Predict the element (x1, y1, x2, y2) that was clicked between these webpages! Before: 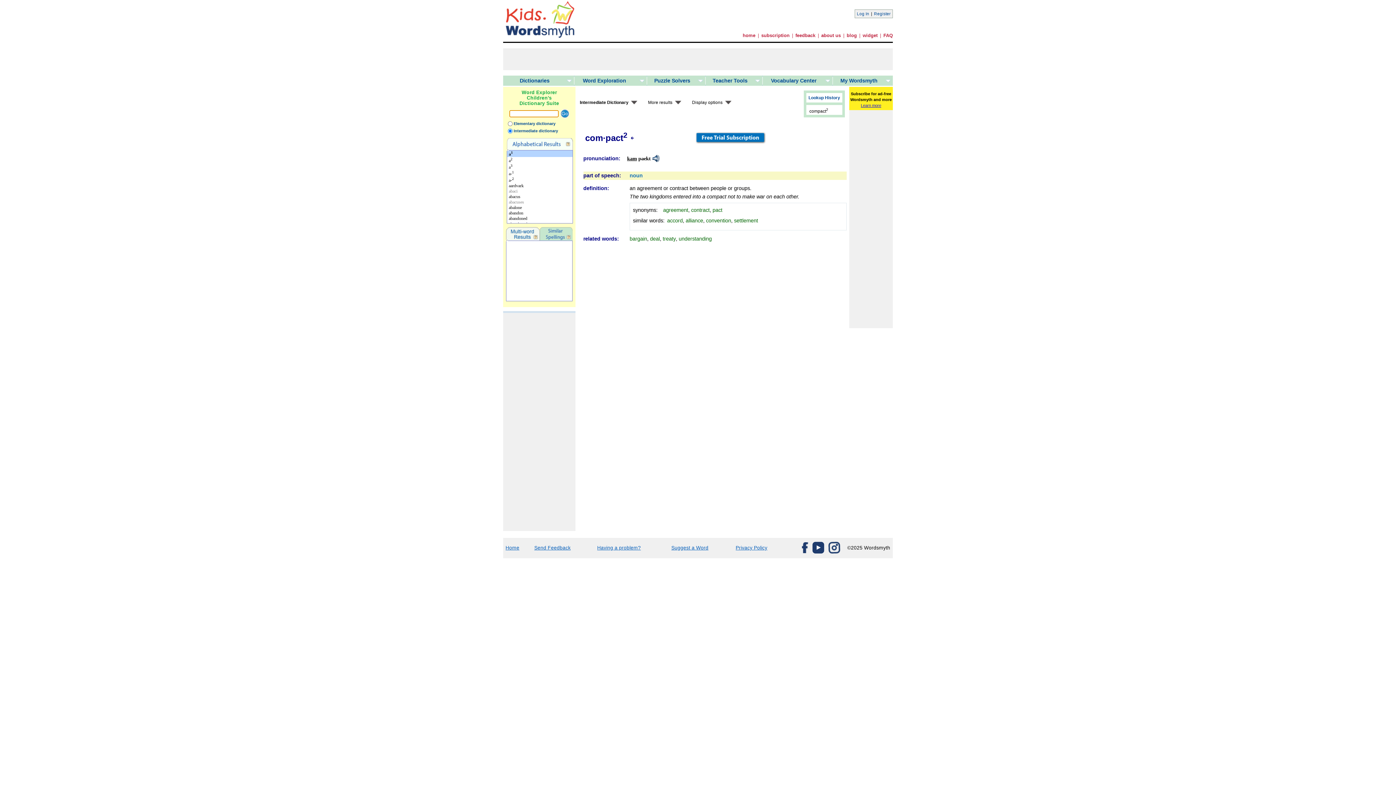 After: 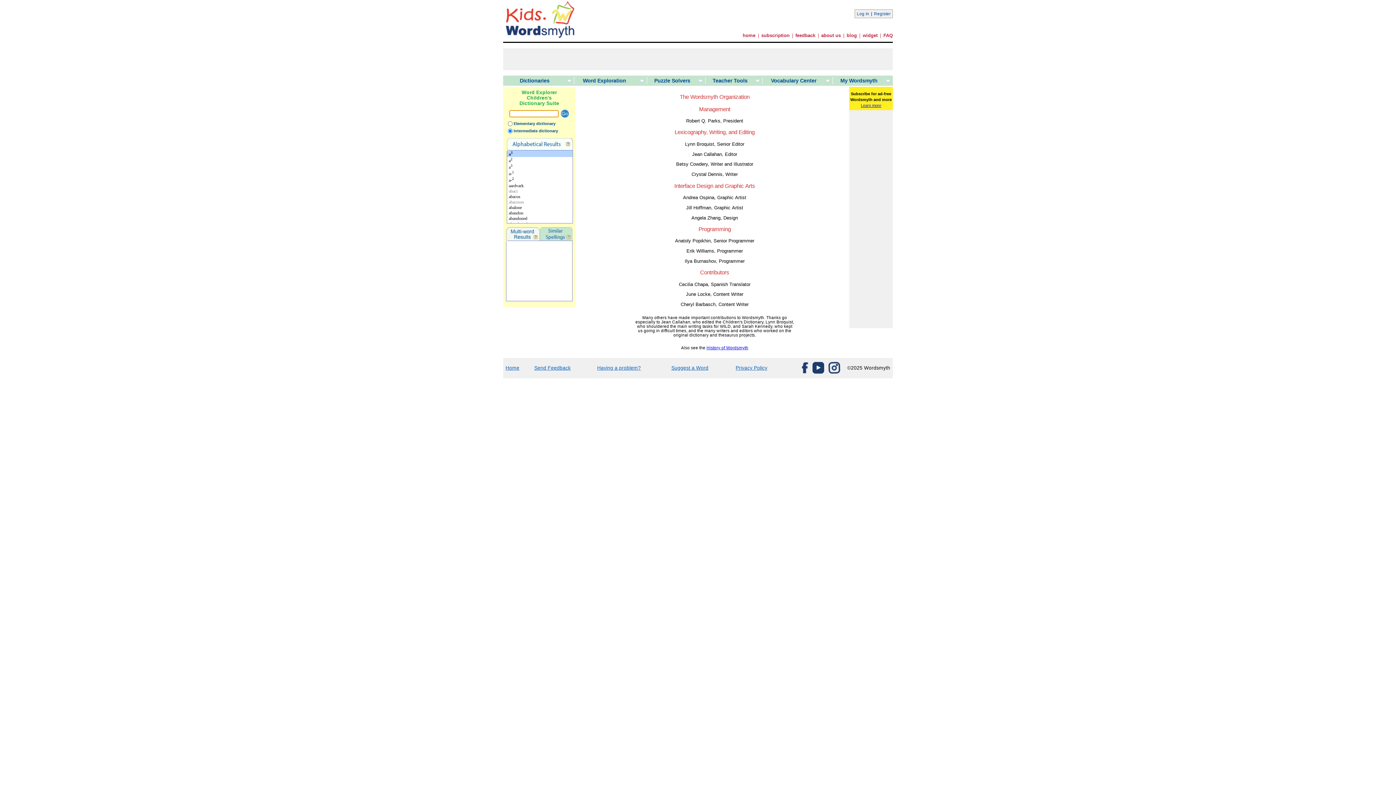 Action: label: about us bbox: (821, 32, 841, 38)